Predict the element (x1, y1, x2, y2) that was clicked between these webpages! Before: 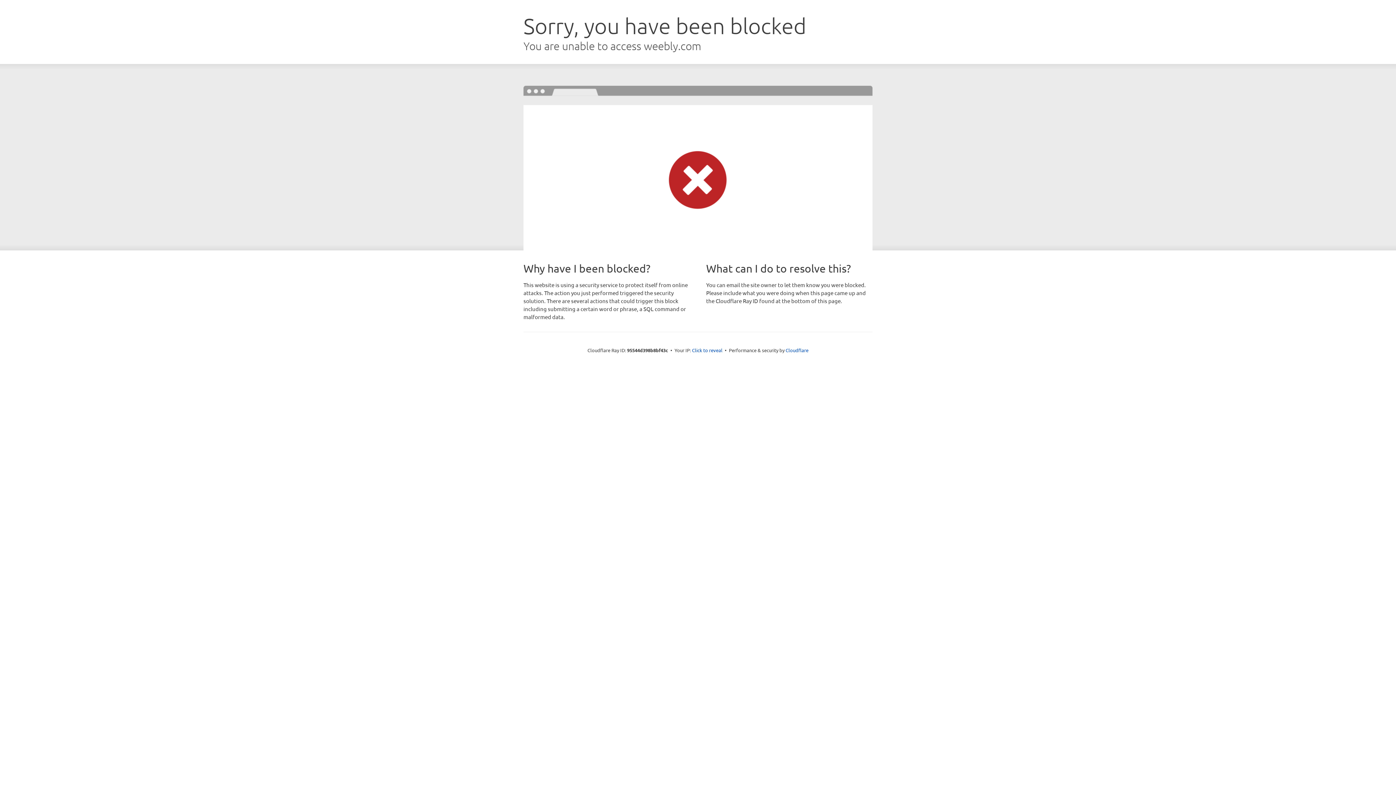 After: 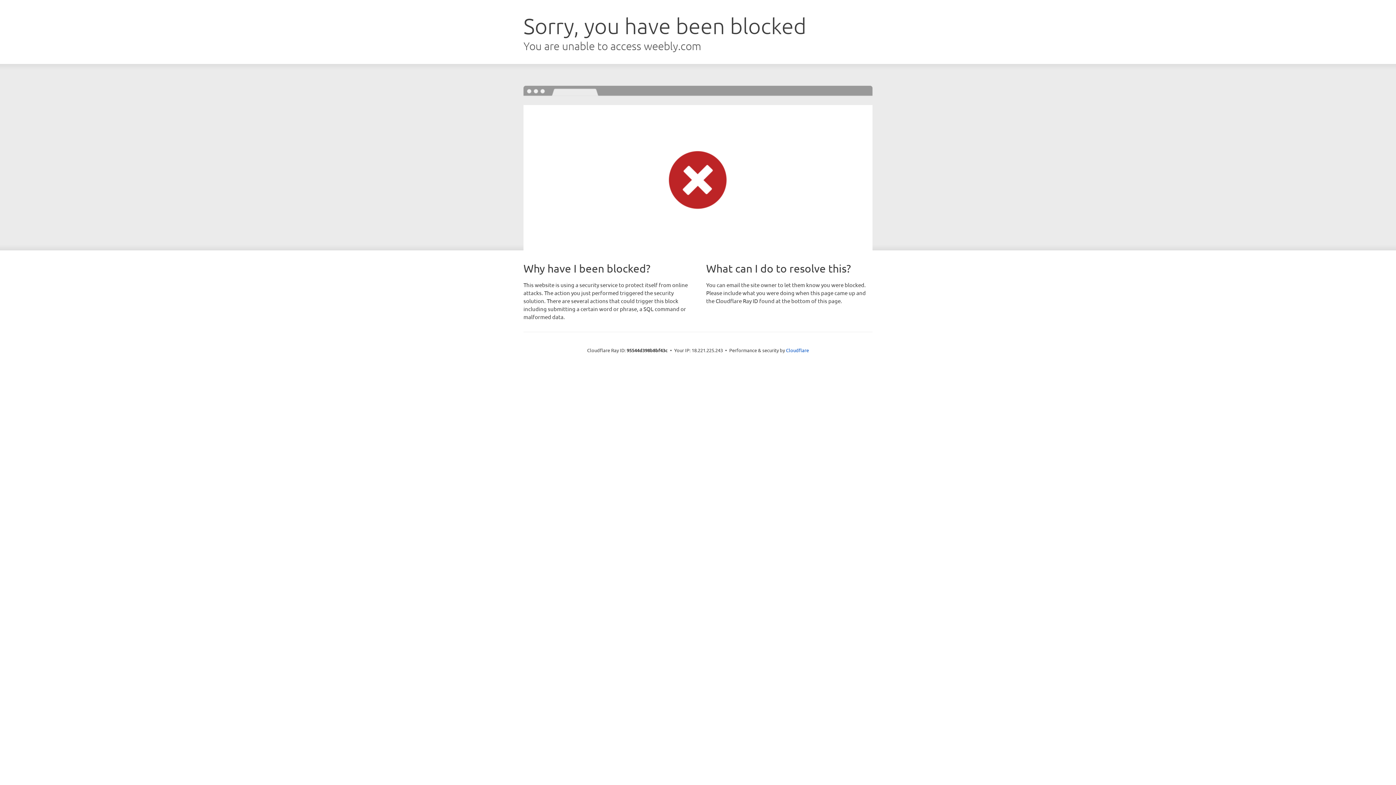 Action: bbox: (692, 346, 722, 353) label: Click to reveal